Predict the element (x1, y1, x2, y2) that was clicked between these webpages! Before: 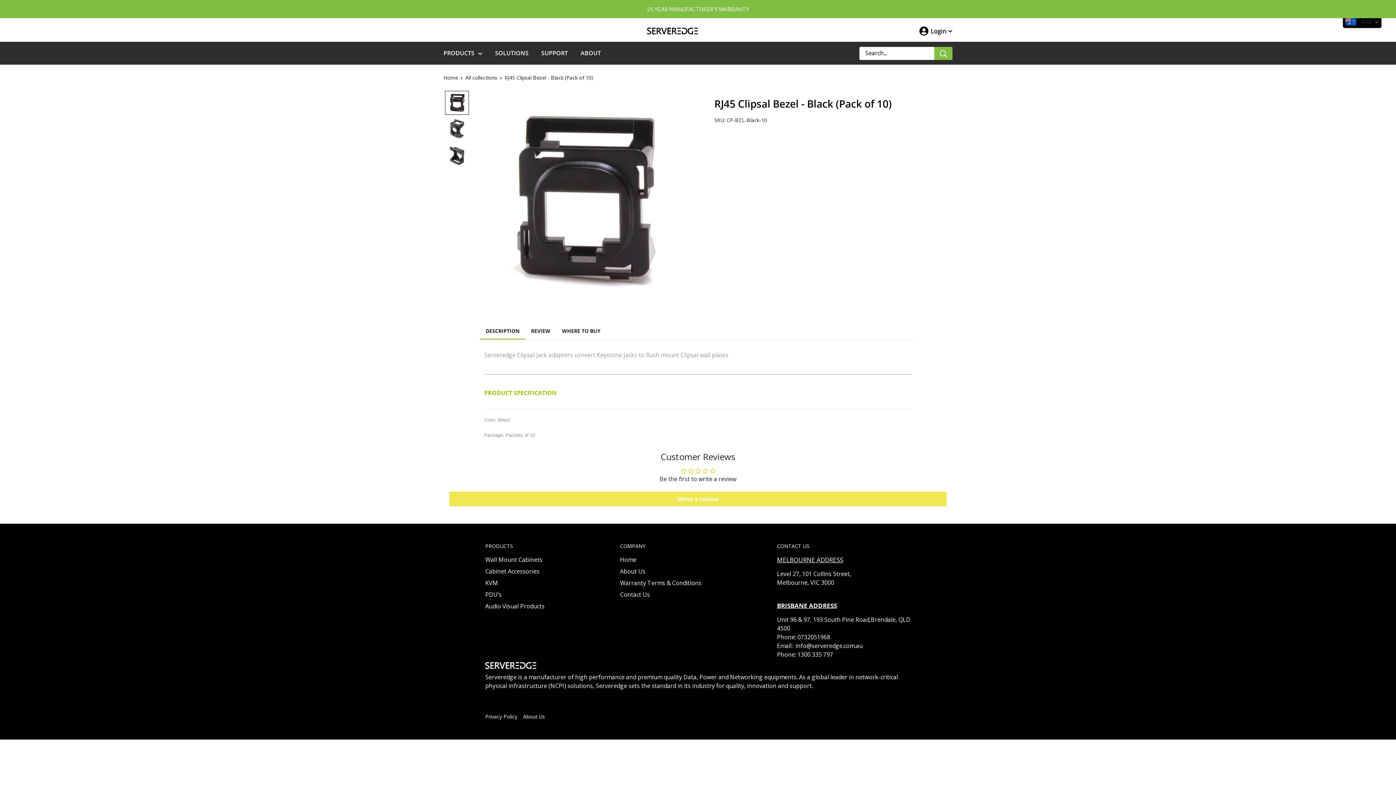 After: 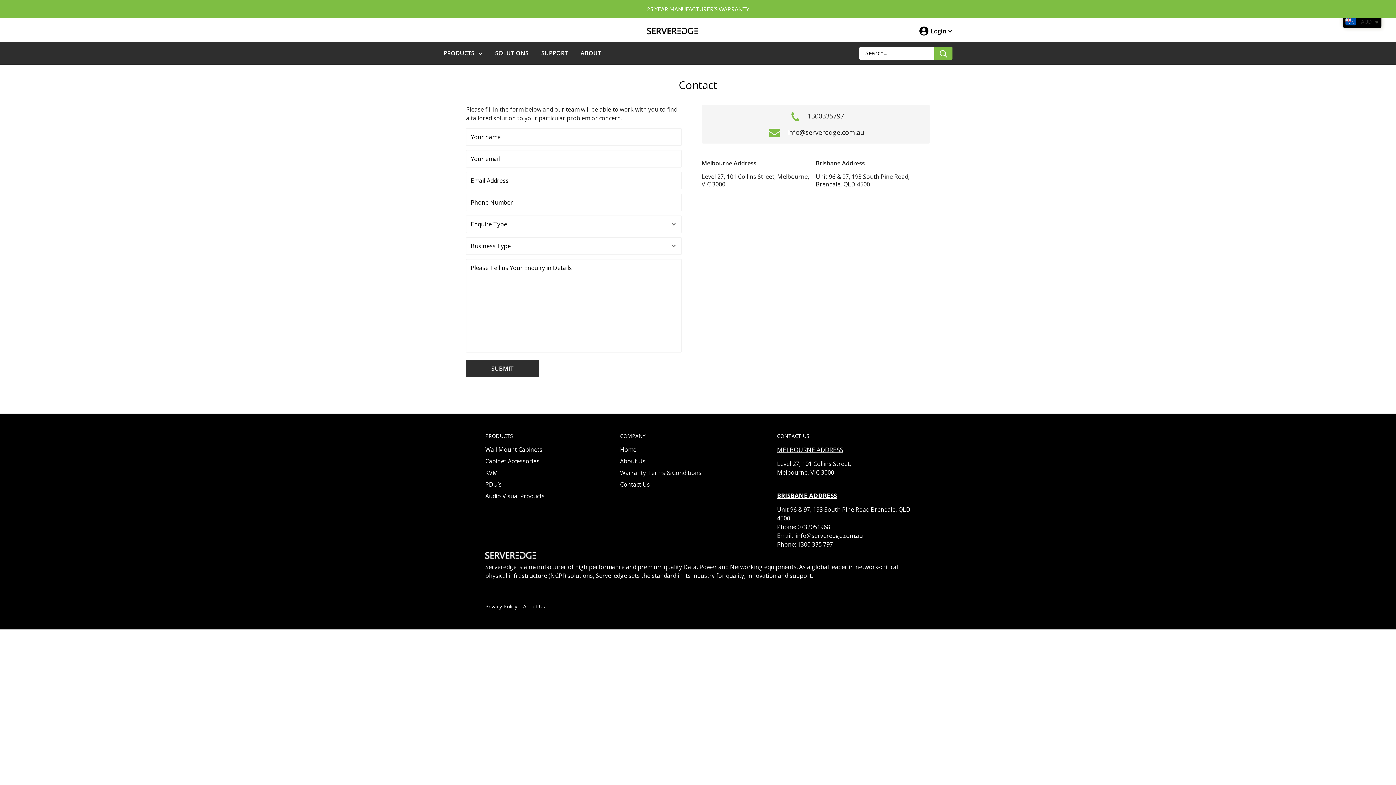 Action: bbox: (620, 589, 751, 600) label: Contact Us